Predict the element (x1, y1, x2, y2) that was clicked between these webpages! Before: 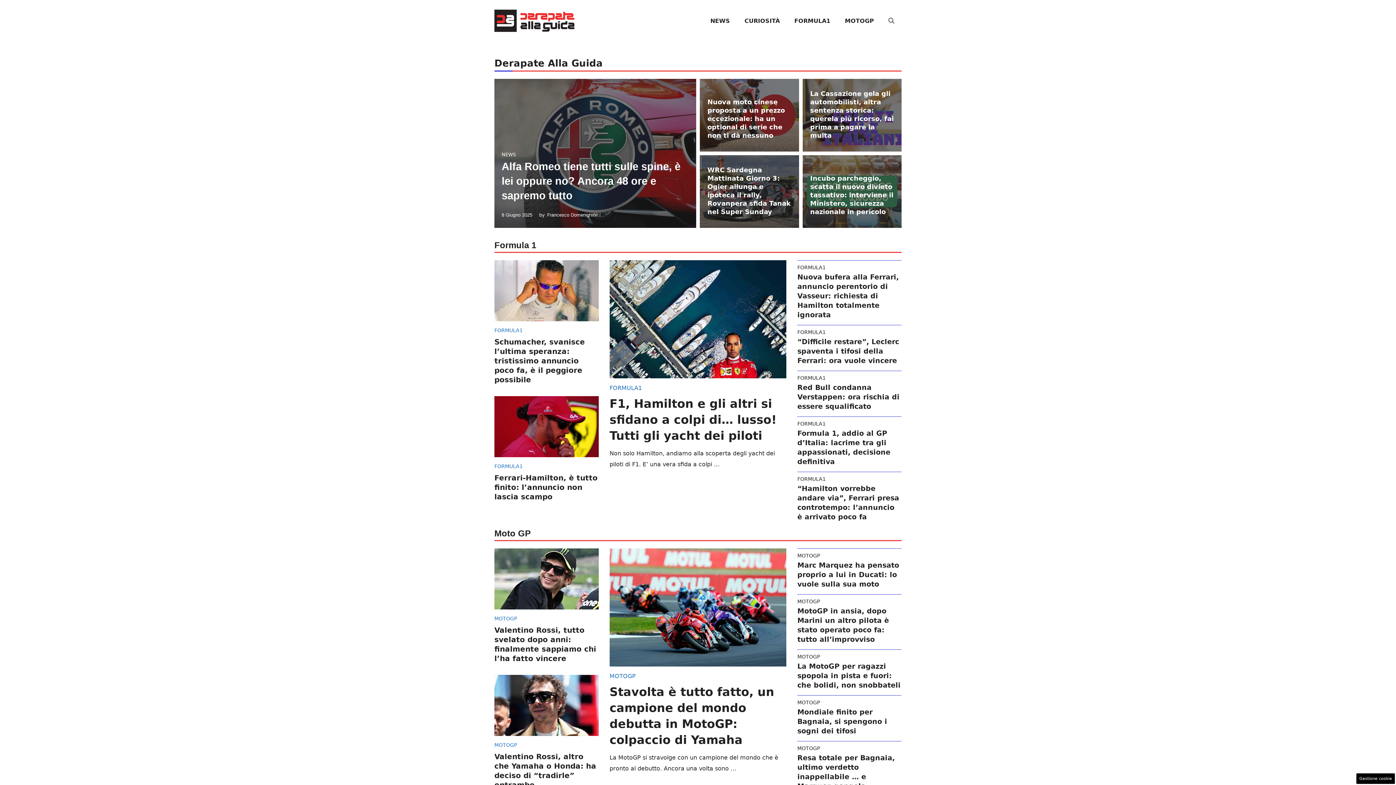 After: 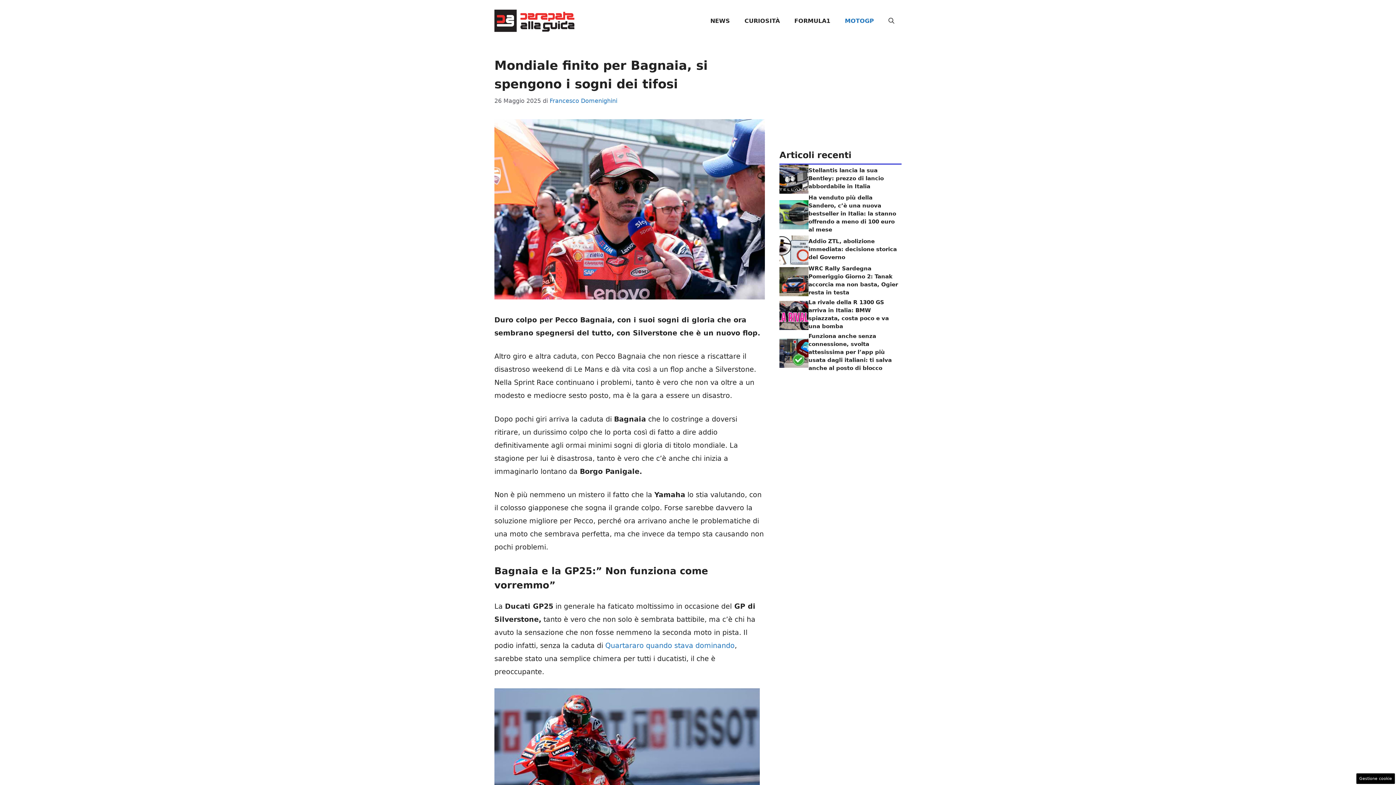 Action: bbox: (797, 708, 887, 735) label: Mondiale finito per Bagnaia, si spengono i sogni dei tifosi